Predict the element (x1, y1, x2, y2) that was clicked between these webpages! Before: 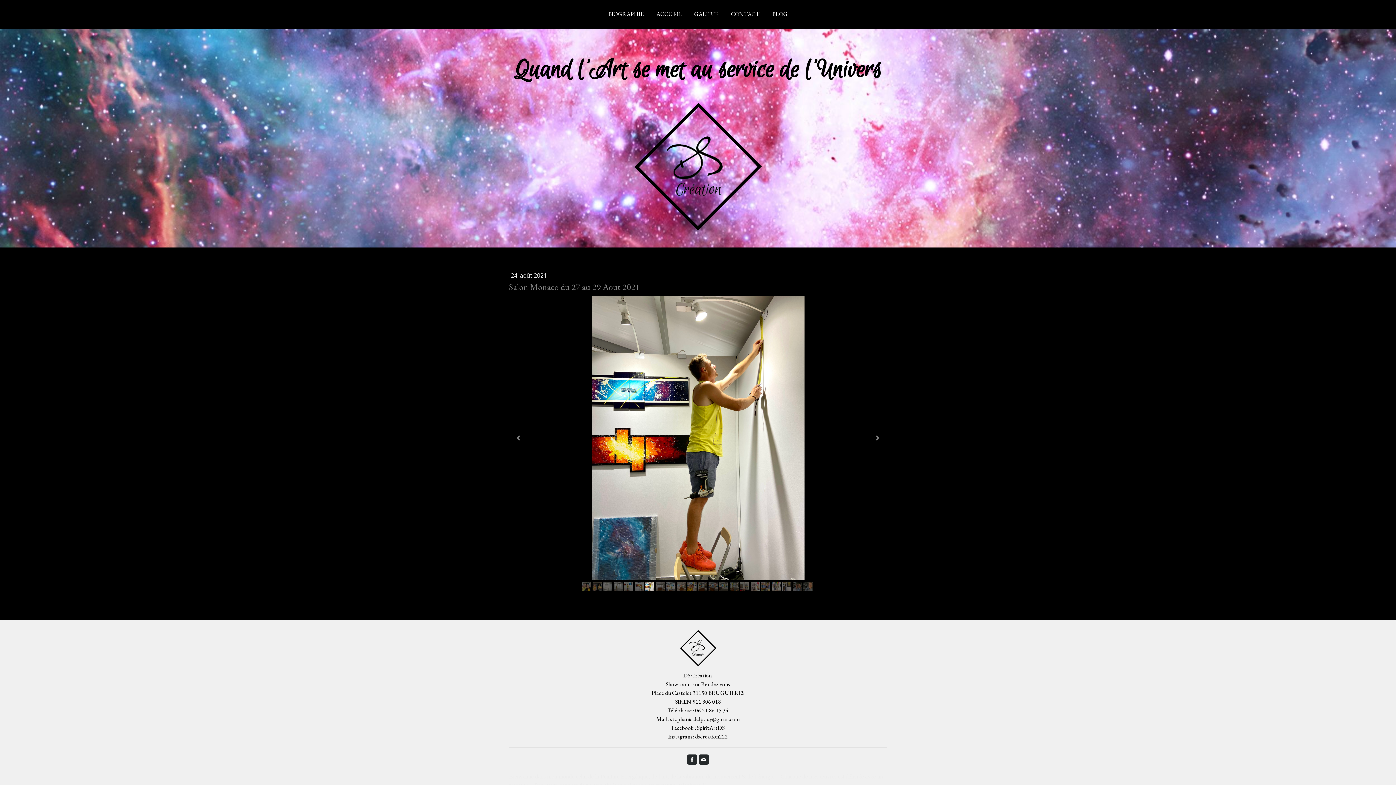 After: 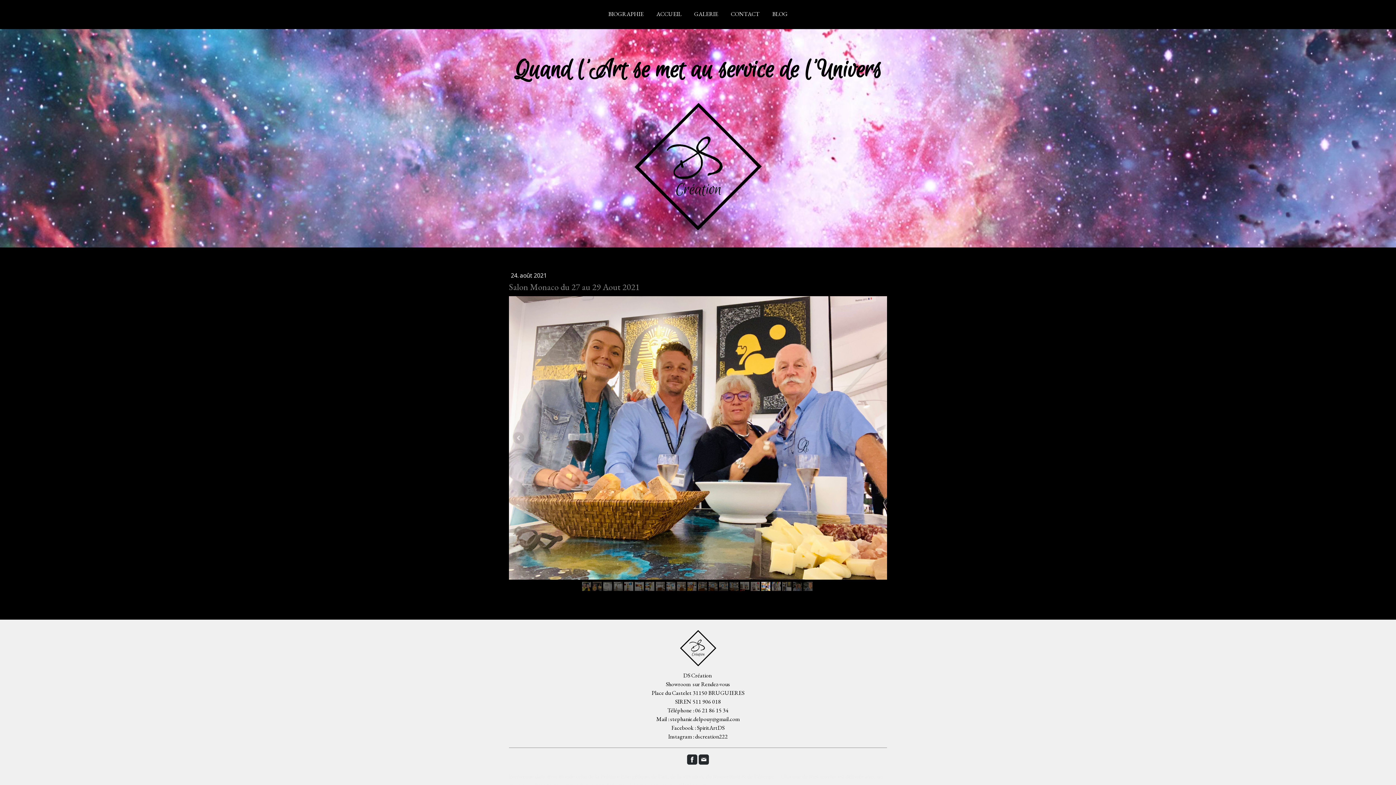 Action: bbox: (687, 754, 697, 765)